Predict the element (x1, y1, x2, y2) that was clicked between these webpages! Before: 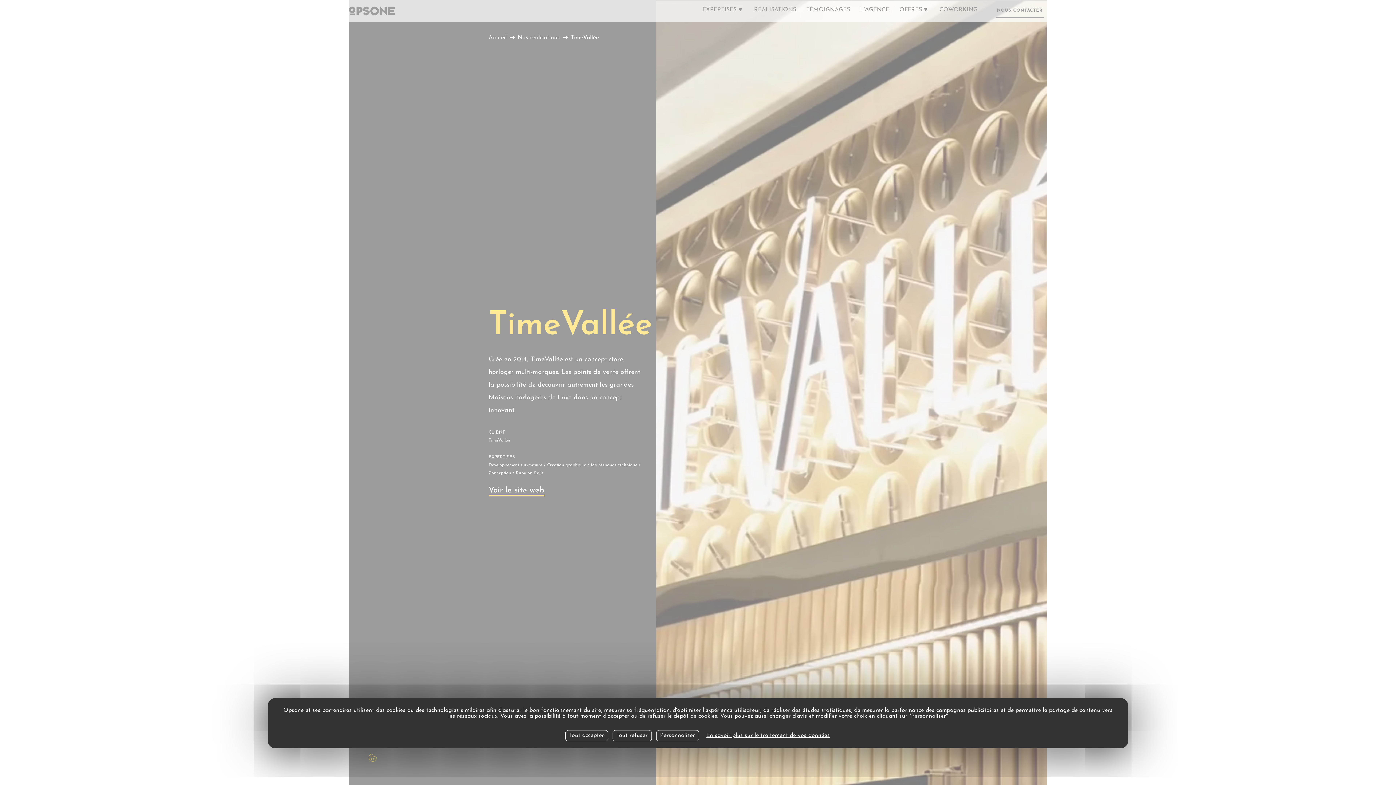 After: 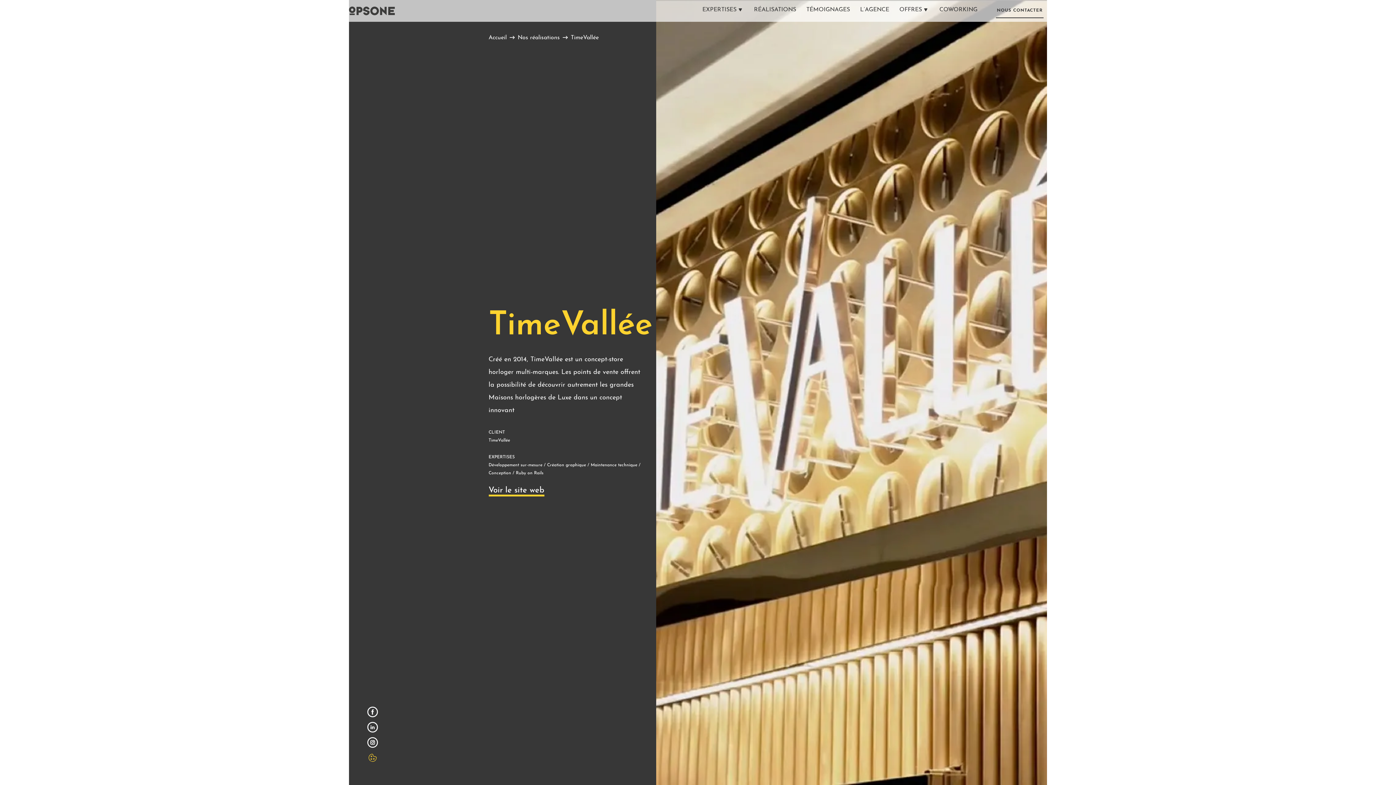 Action: label: Tout accepter bbox: (565, 730, 608, 741)